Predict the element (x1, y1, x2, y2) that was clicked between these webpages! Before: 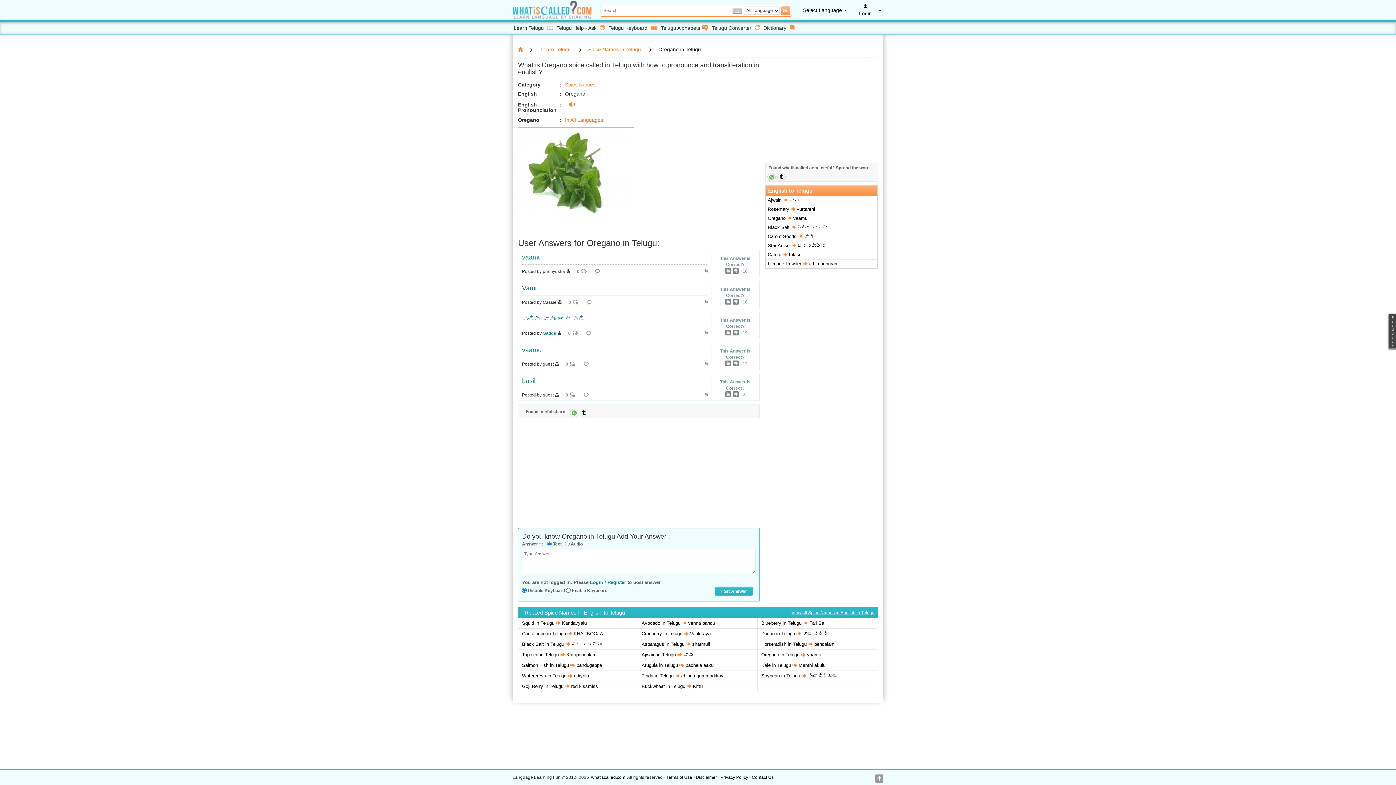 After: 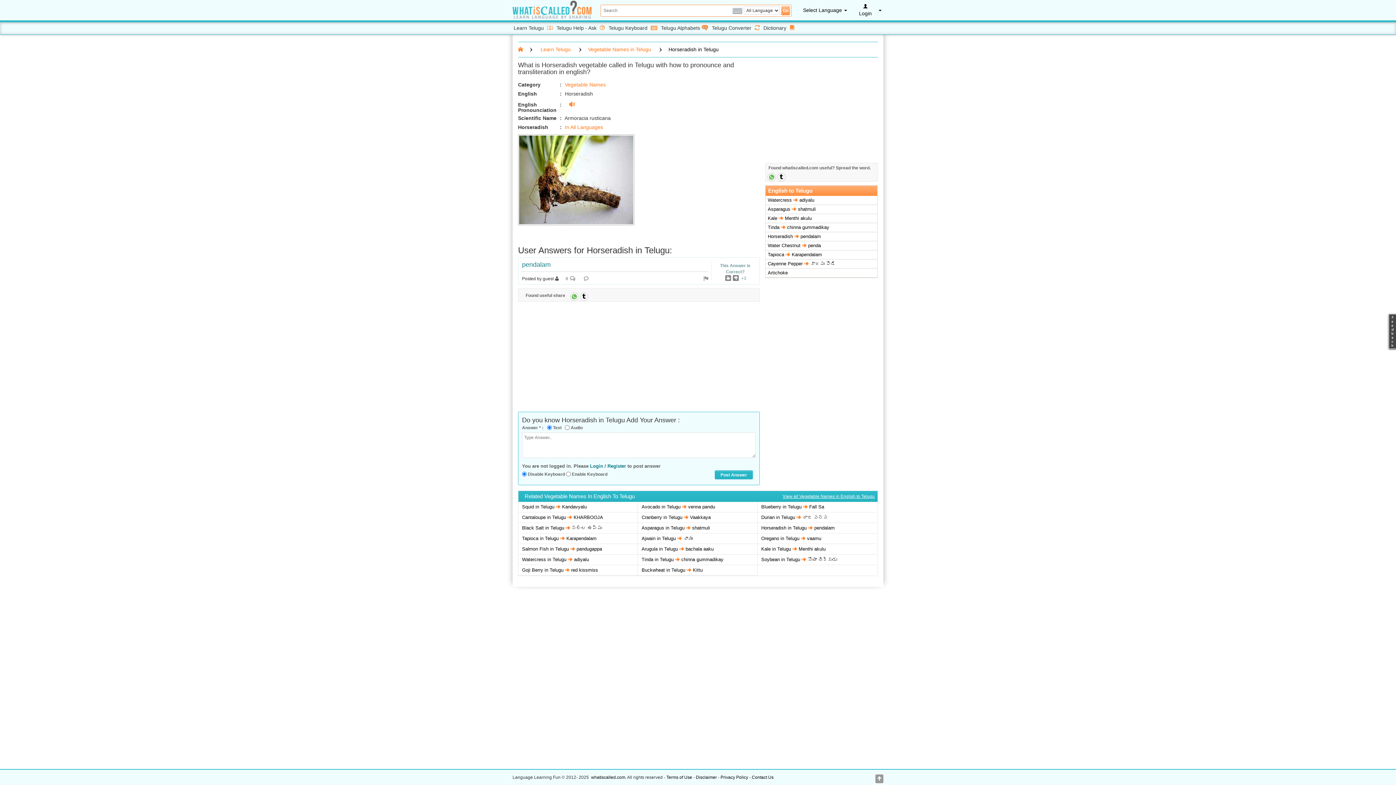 Action: label: Horseradish in Telugu  pendalam bbox: (761, 641, 866, 648)